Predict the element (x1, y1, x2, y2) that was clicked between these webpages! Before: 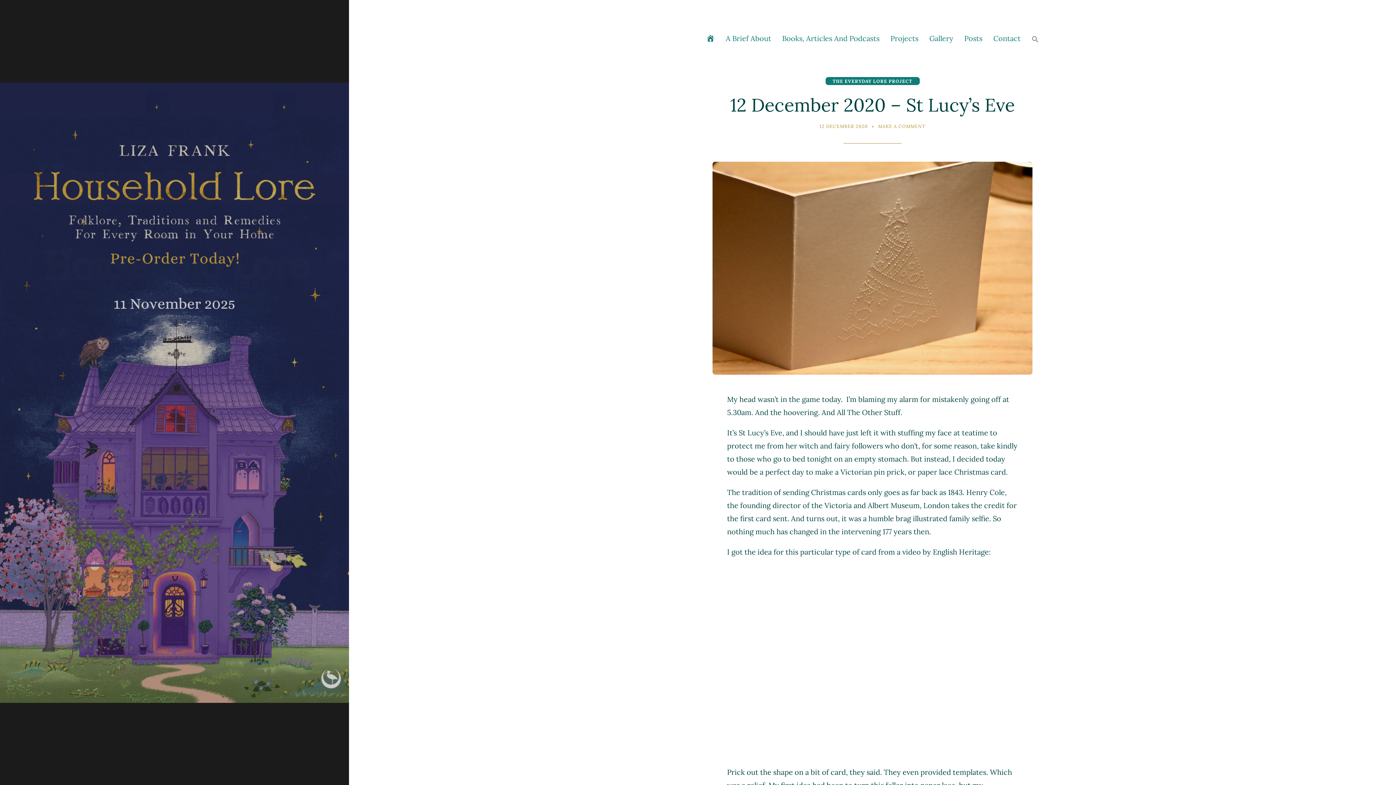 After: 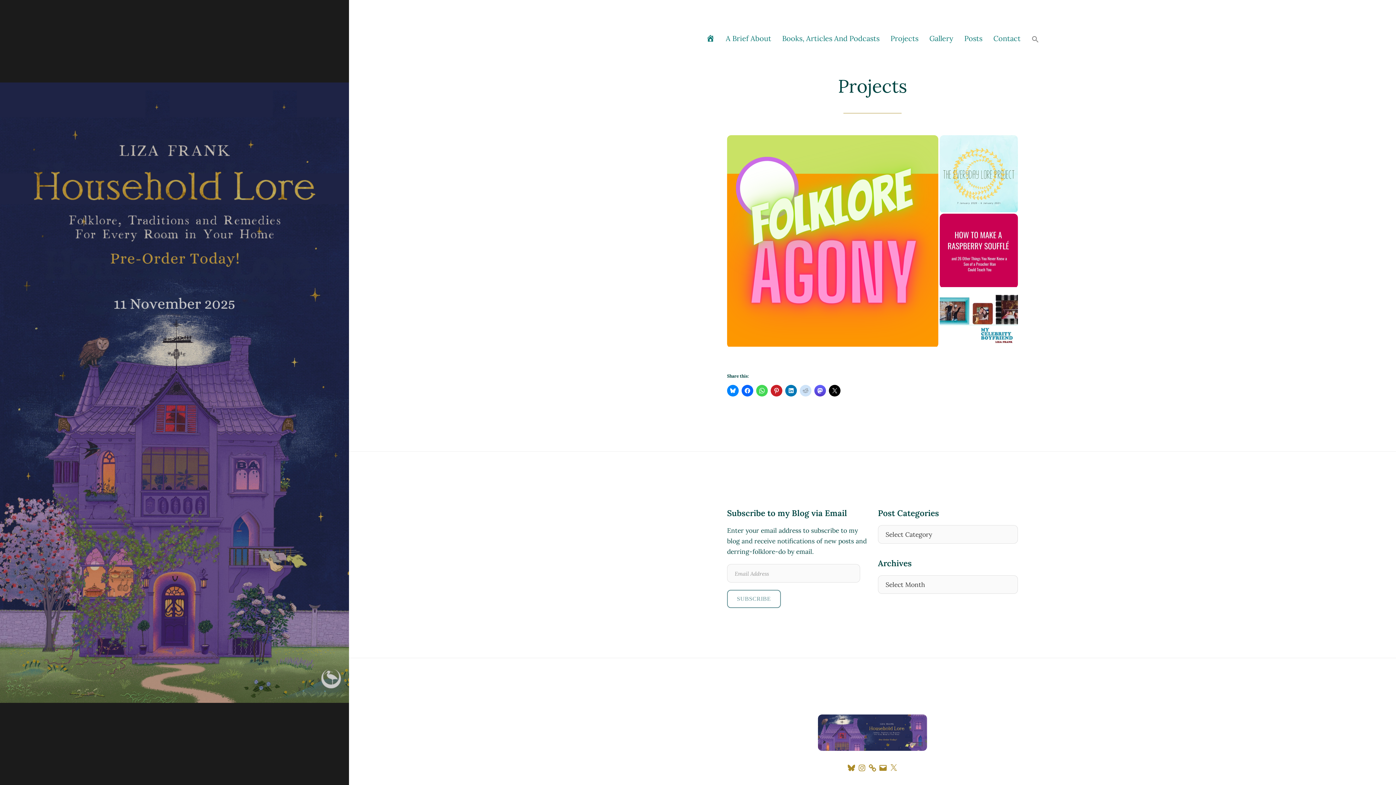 Action: label: Projects bbox: (890, 29, 918, 47)